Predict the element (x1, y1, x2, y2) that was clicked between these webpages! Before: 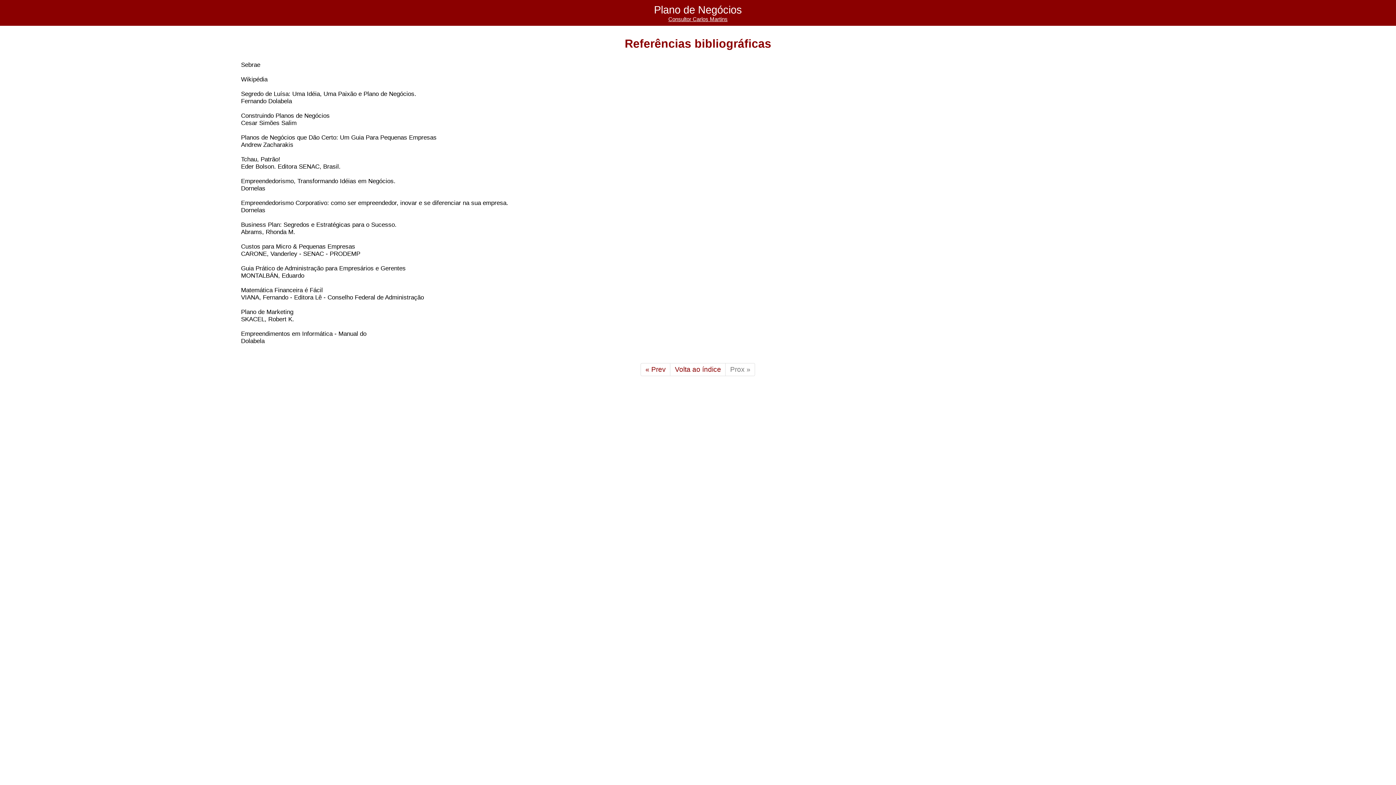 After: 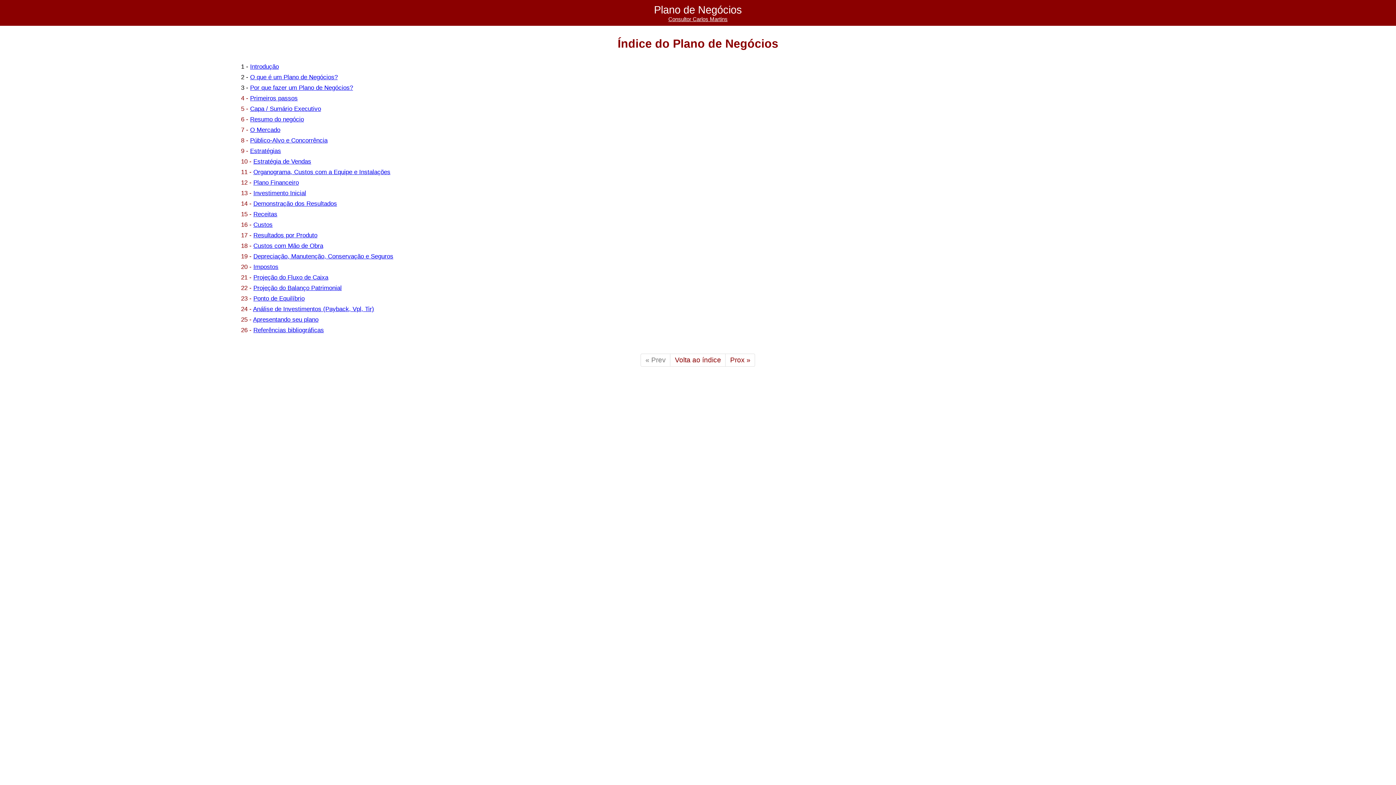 Action: bbox: (670, 363, 725, 376) label: Volta ao índice